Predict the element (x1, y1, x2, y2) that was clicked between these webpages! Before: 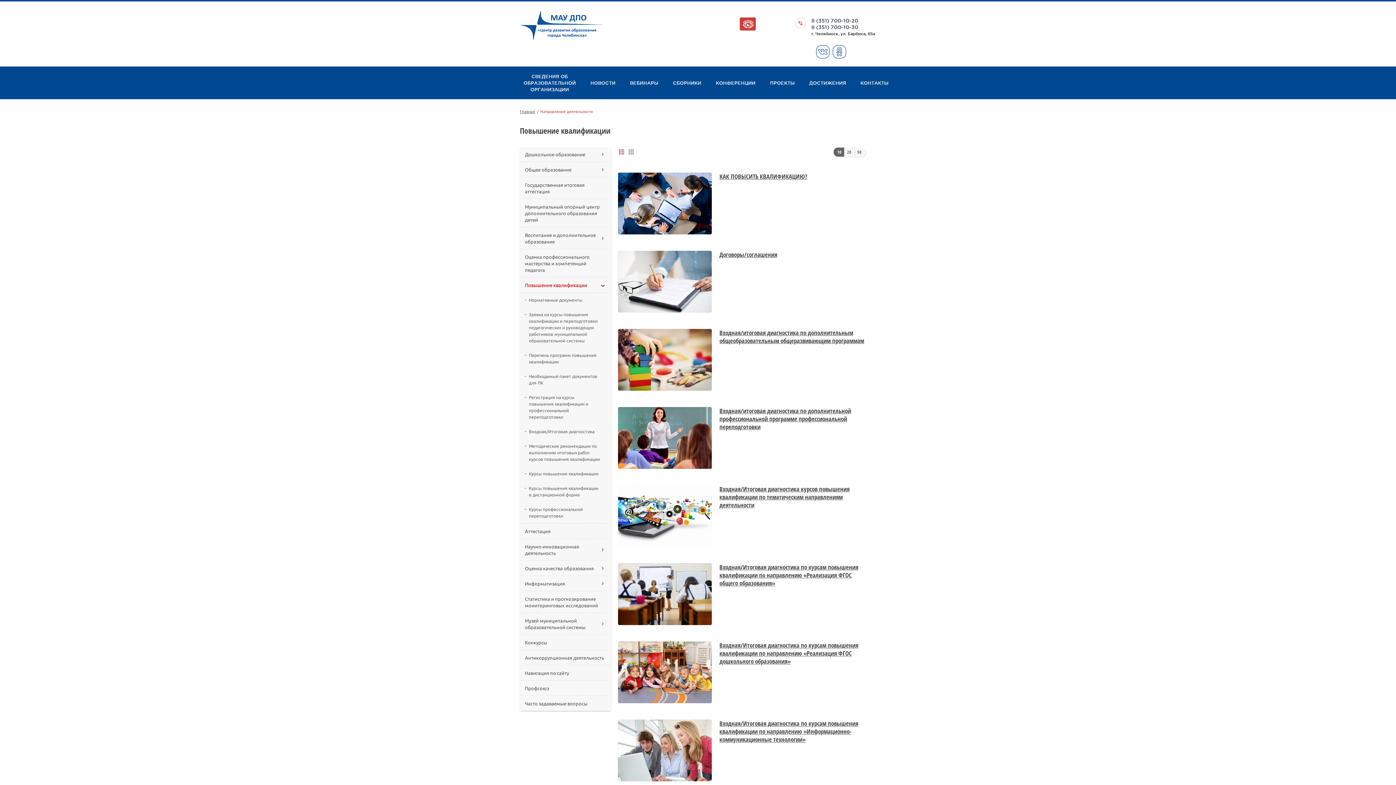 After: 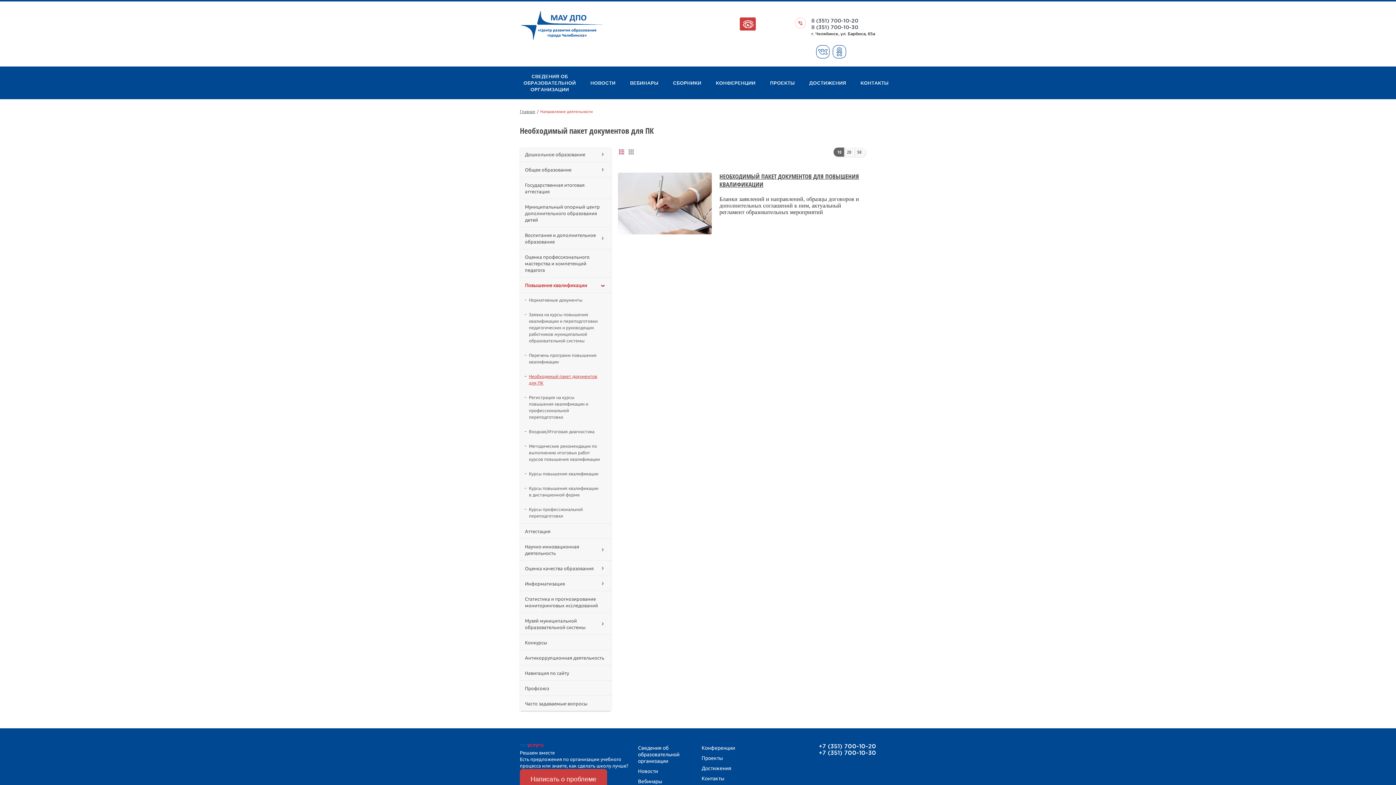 Action: label: Необходимый пакет документов для ПК bbox: (520, 369, 605, 390)